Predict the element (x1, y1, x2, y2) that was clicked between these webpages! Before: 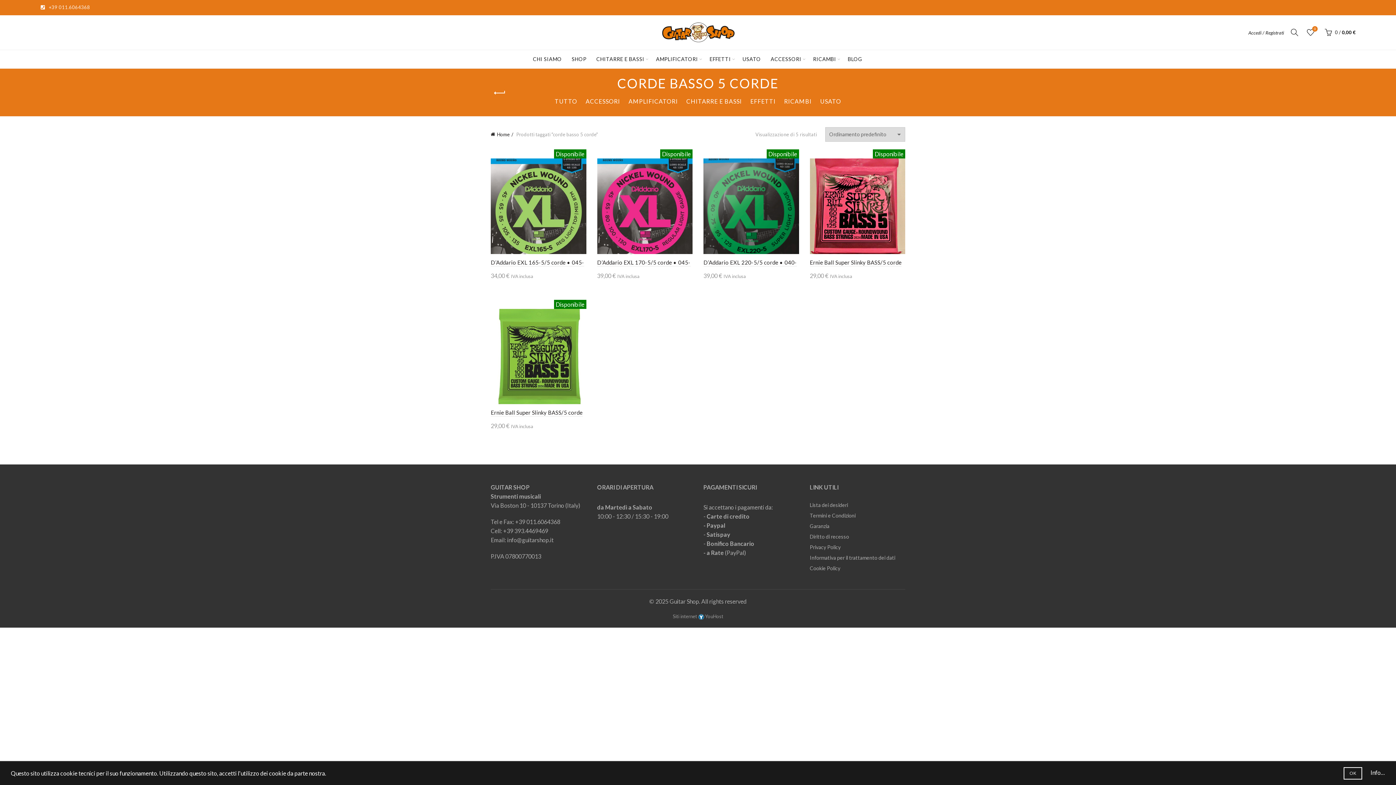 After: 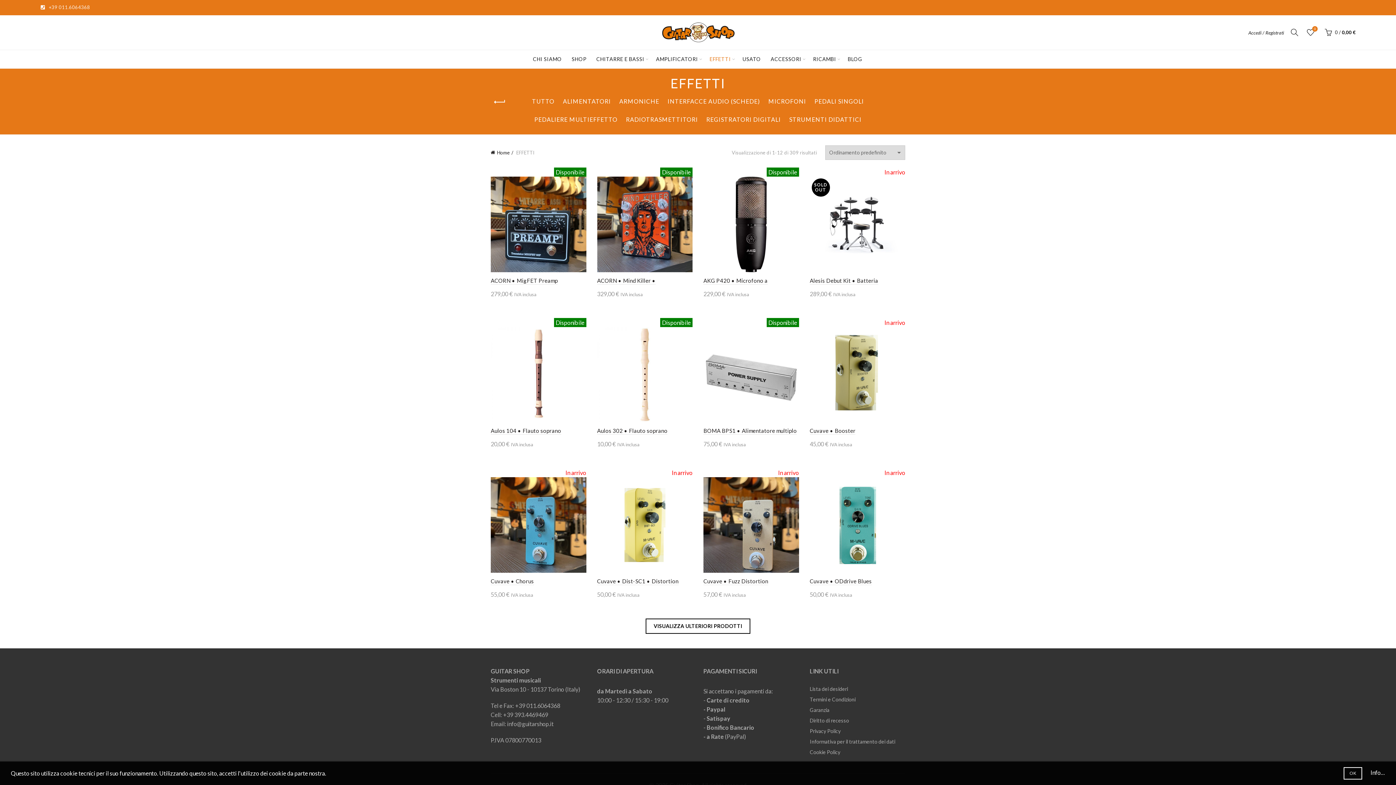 Action: bbox: (705, 50, 735, 68) label: EFFETTI